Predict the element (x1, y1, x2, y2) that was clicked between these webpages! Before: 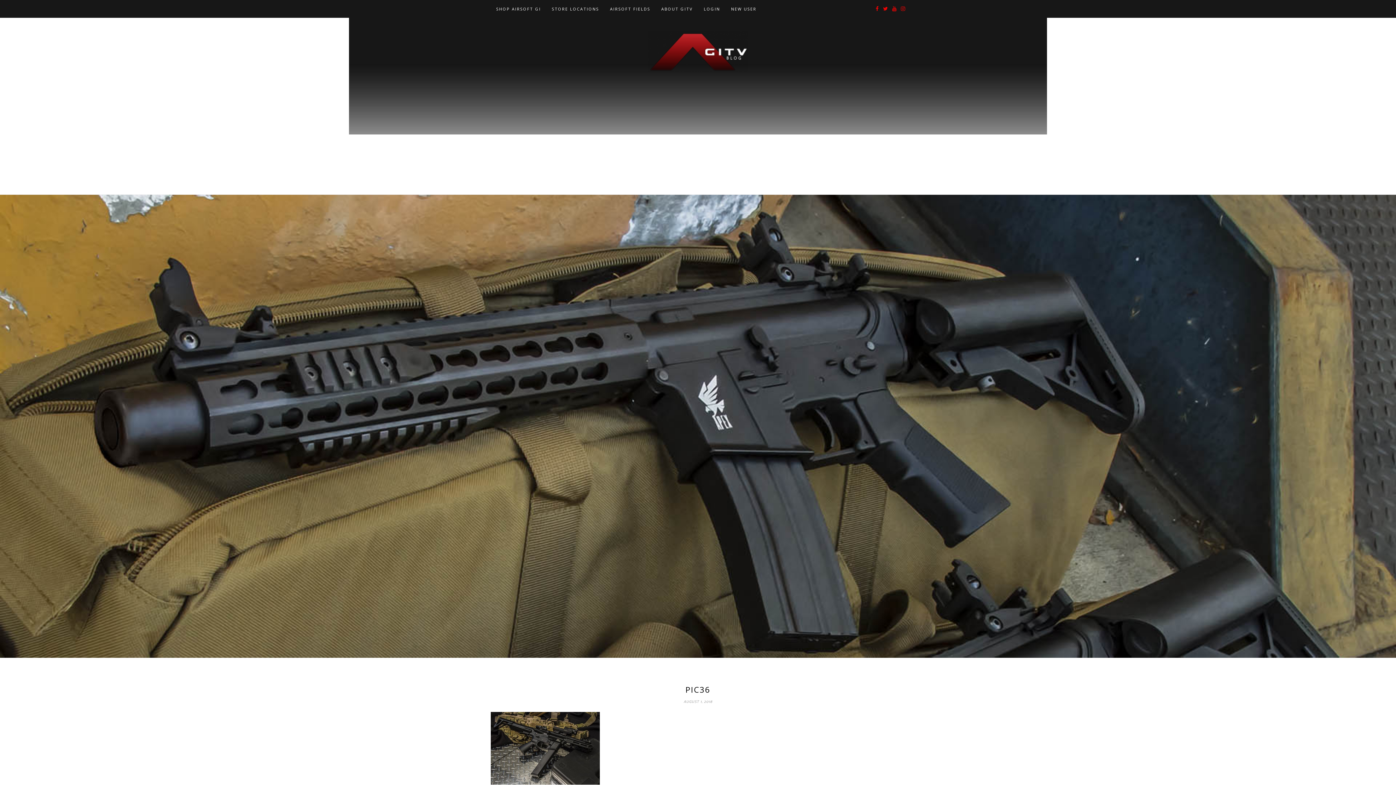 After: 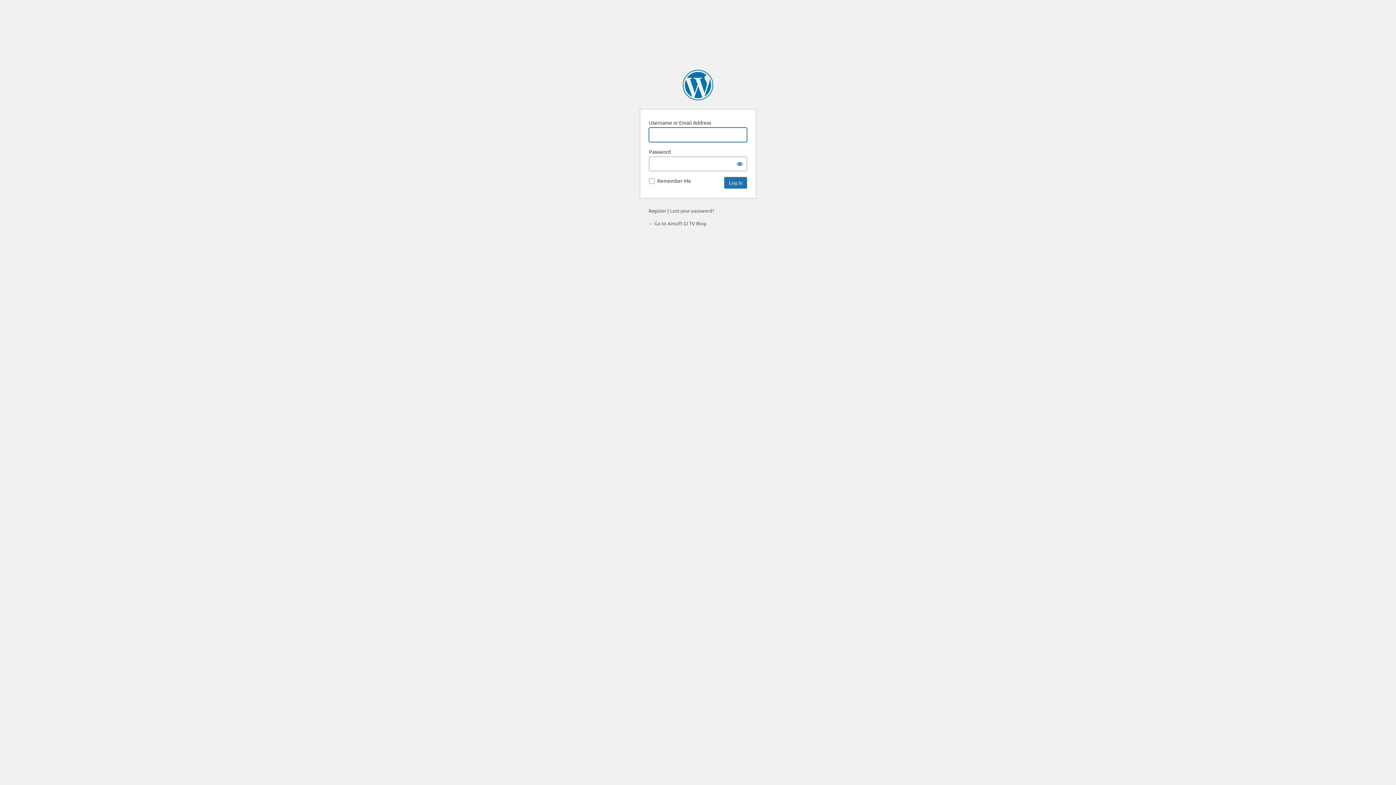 Action: label: LOGIN bbox: (698, 0, 725, 17)